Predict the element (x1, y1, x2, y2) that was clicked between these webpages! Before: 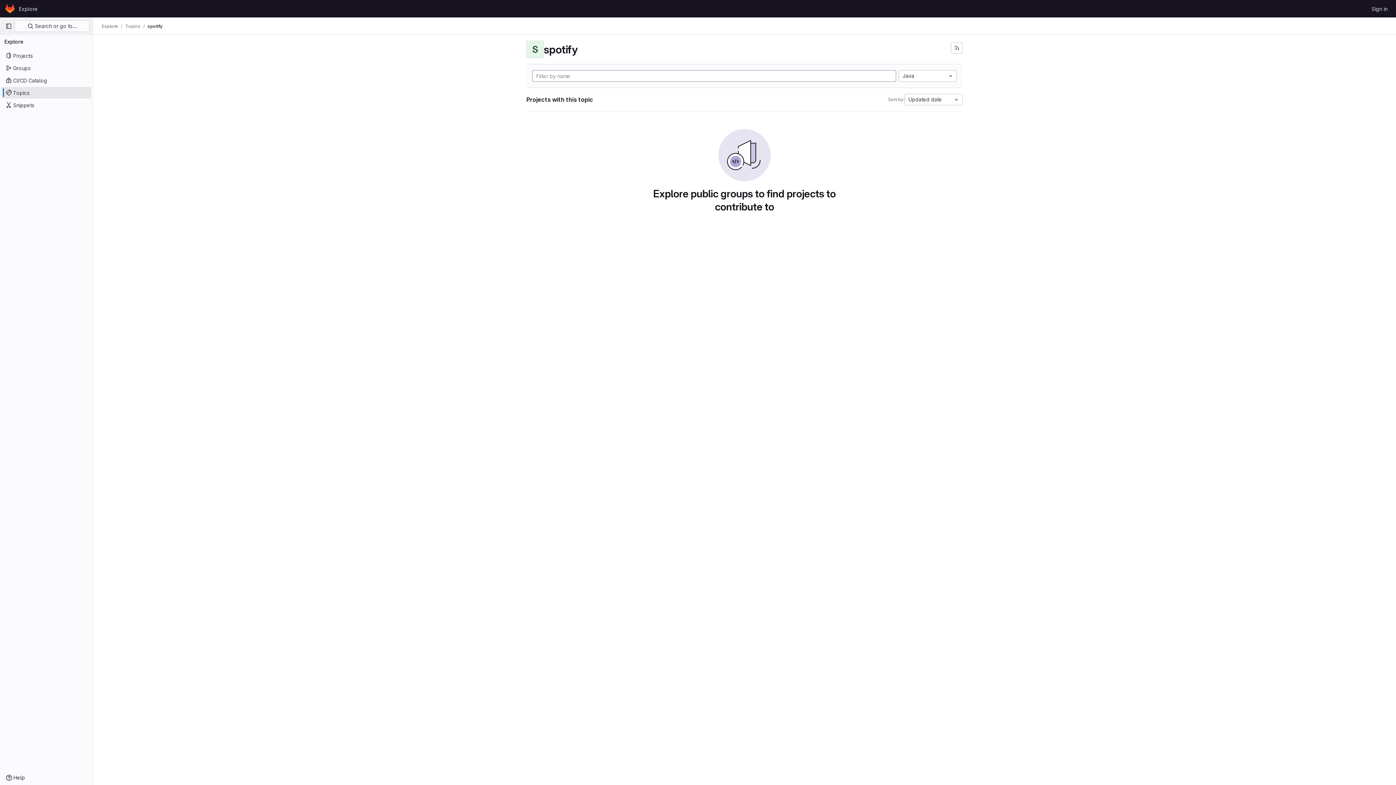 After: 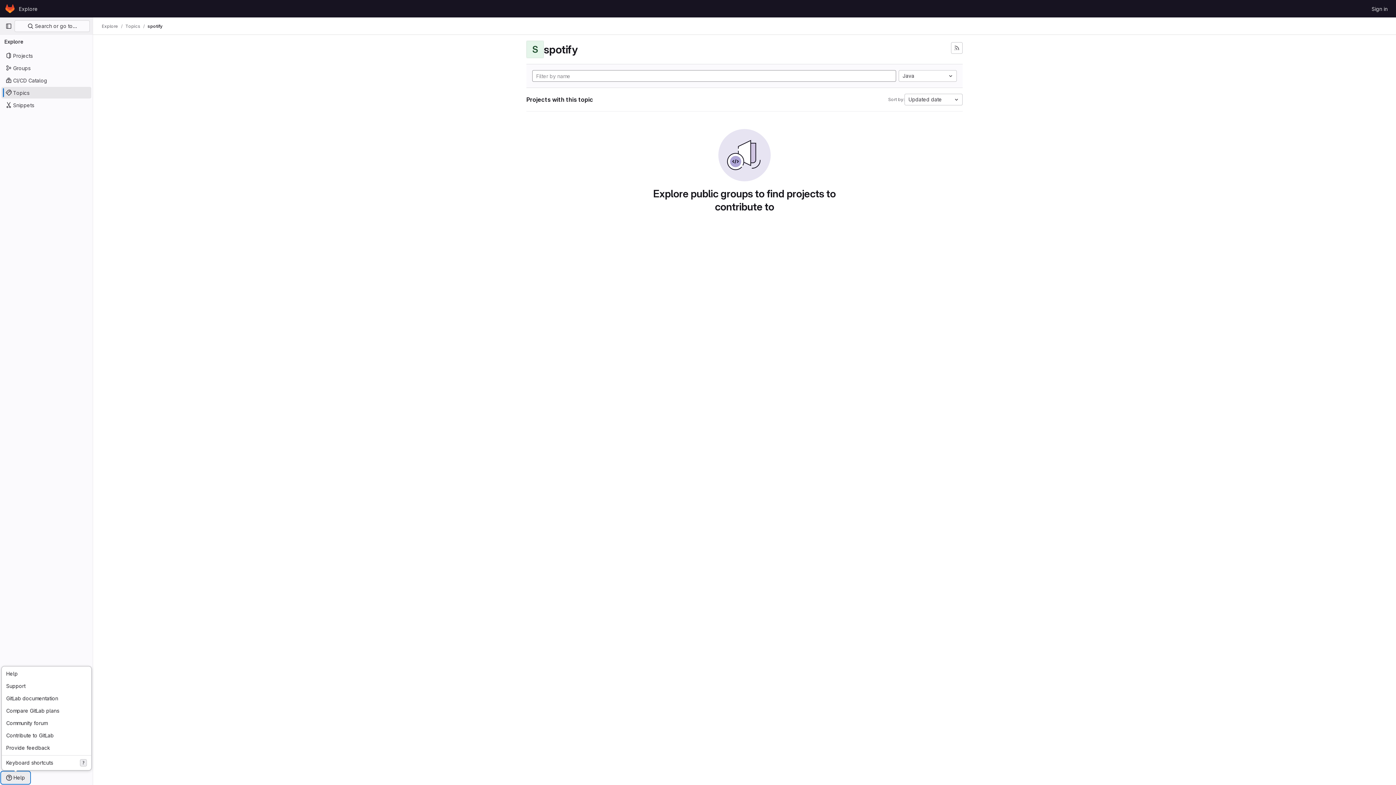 Action: bbox: (1, 772, 29, 784) label: Help